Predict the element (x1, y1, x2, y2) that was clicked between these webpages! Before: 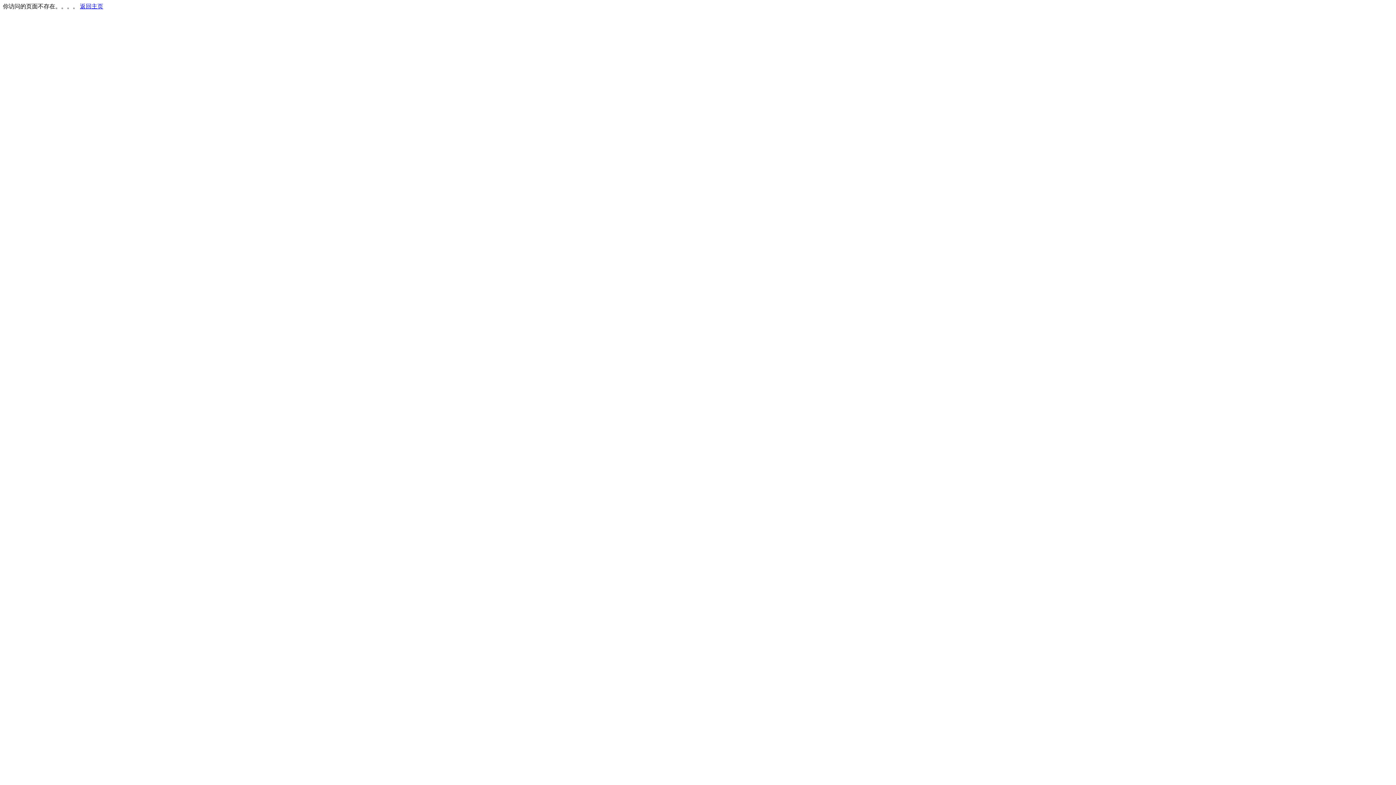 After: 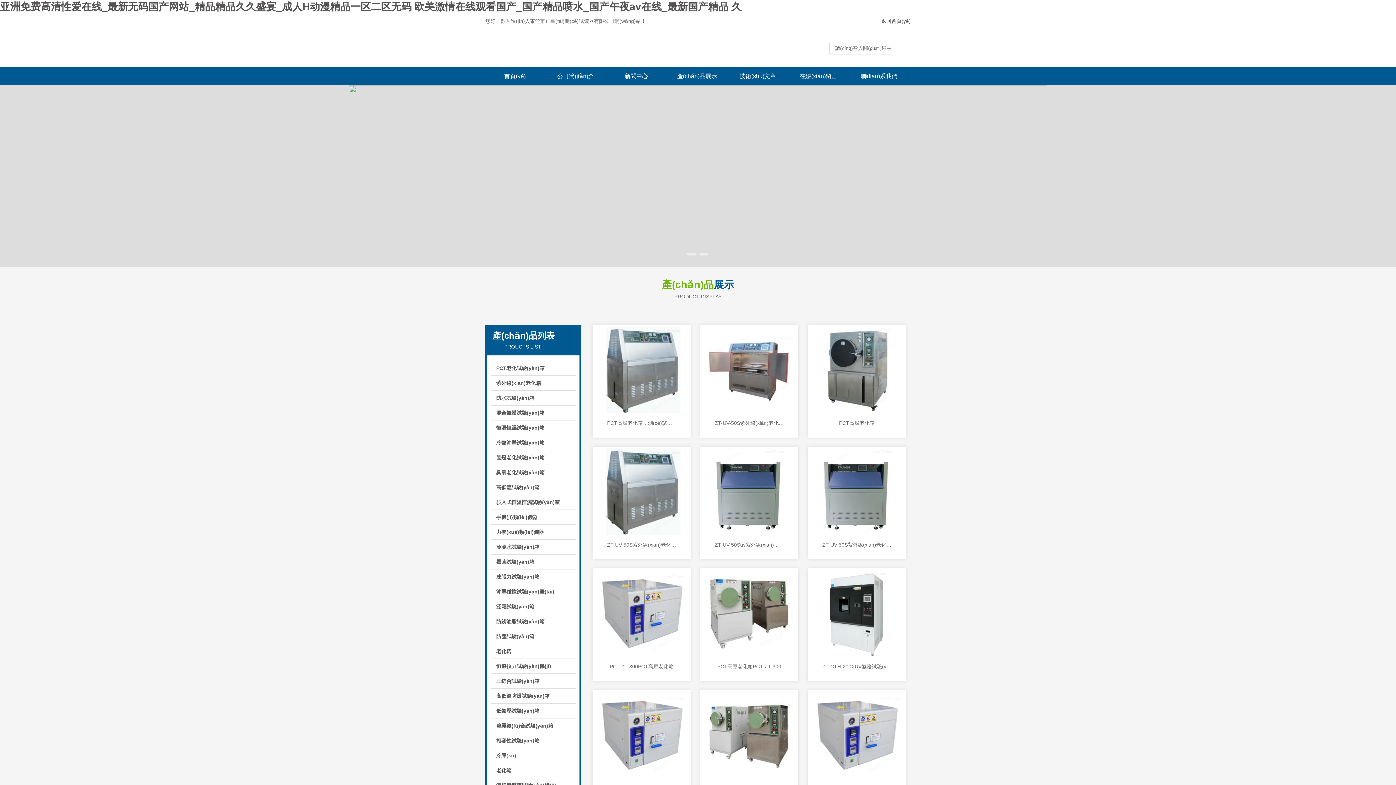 Action: bbox: (80, 3, 103, 9) label: 返回主页